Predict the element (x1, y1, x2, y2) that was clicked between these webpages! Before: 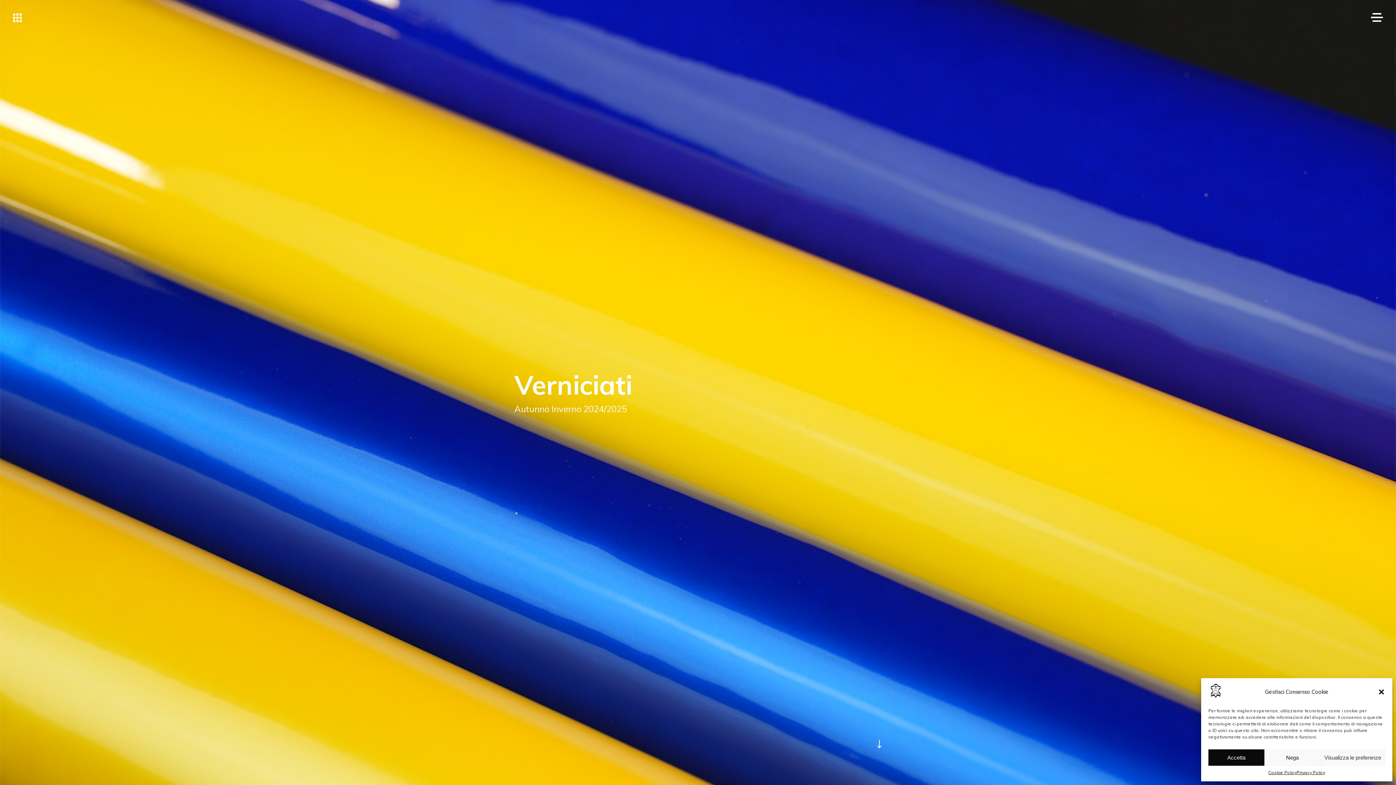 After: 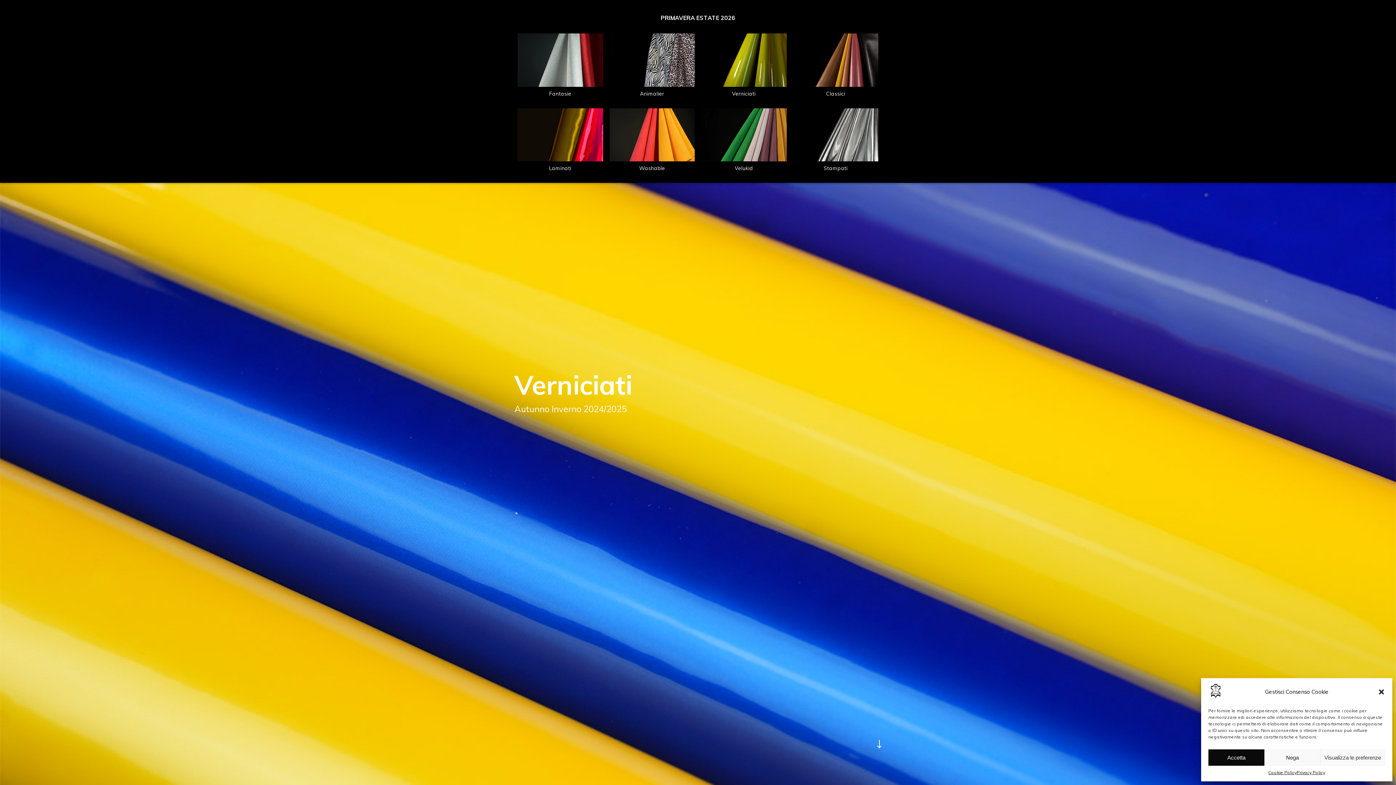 Action: bbox: (10, 19, 24, 25)